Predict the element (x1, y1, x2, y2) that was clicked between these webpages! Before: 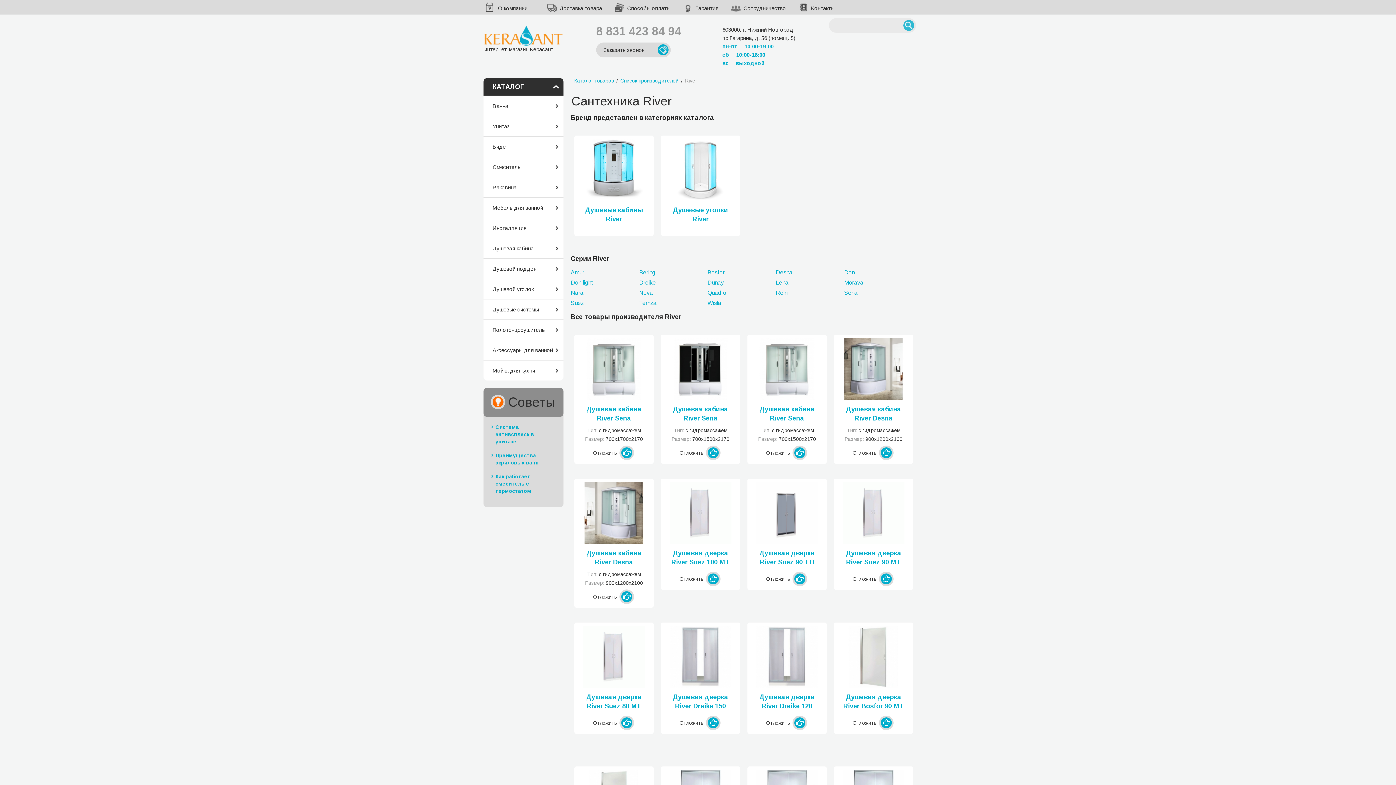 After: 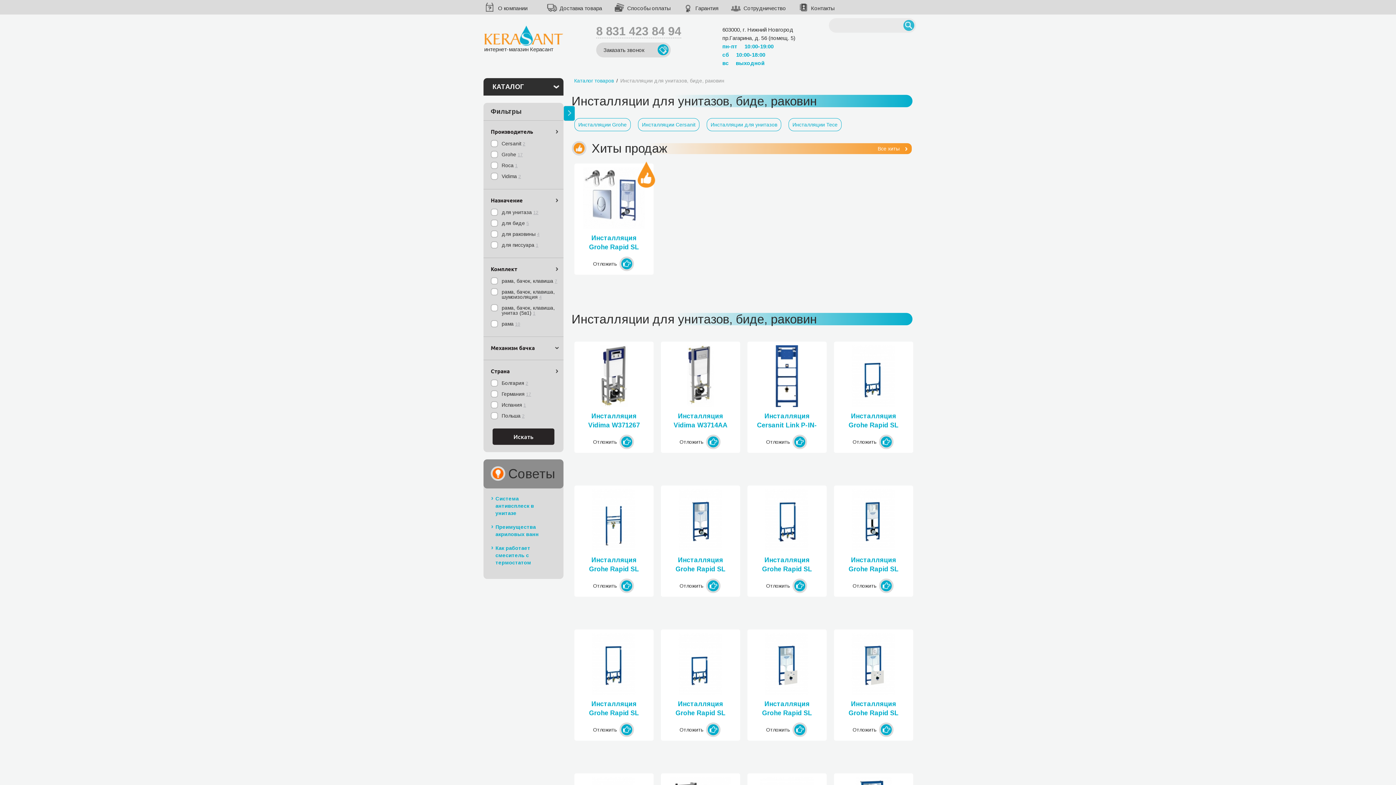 Action: bbox: (483, 217, 563, 238) label: Инсталляция